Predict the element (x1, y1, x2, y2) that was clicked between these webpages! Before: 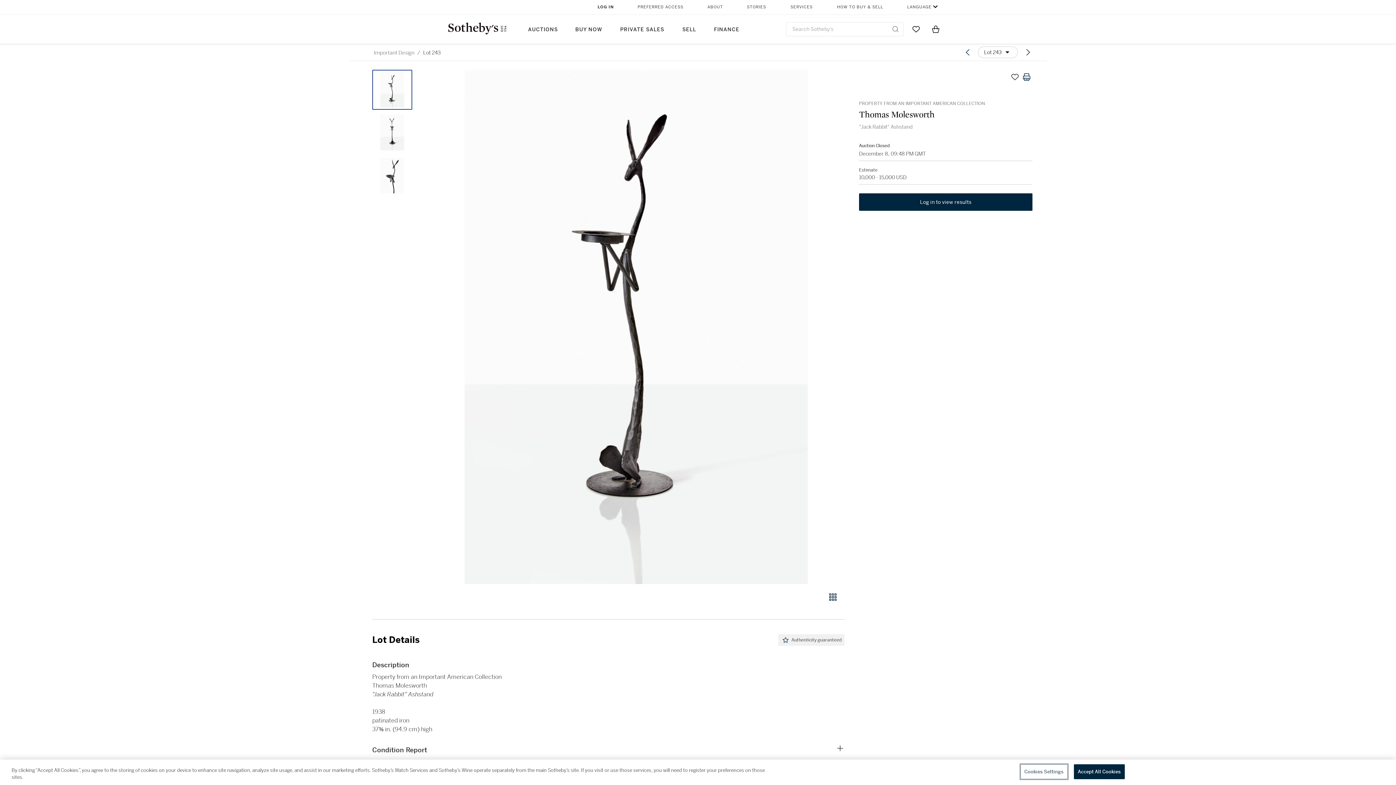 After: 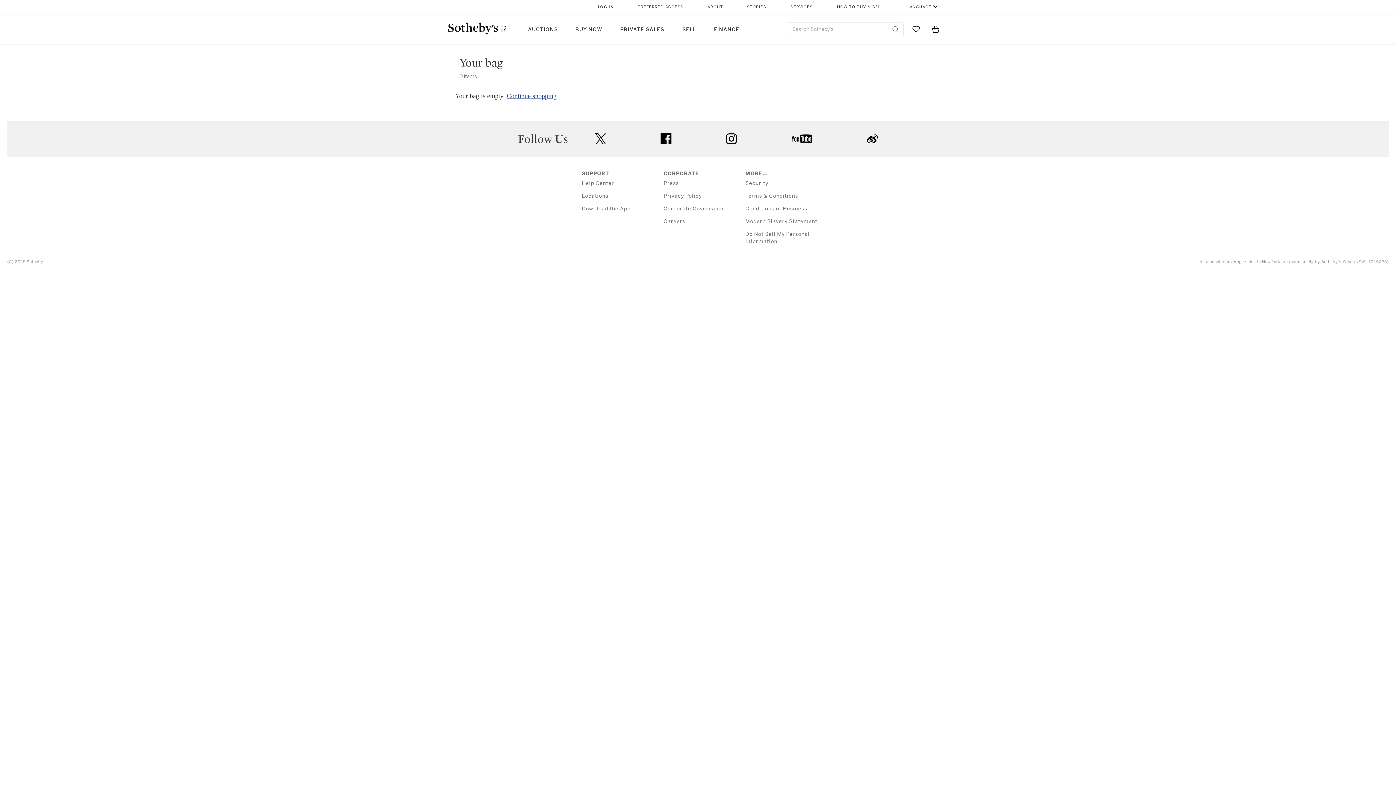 Action: bbox: (931, 21, 940, 36) label: View Shopping Bag